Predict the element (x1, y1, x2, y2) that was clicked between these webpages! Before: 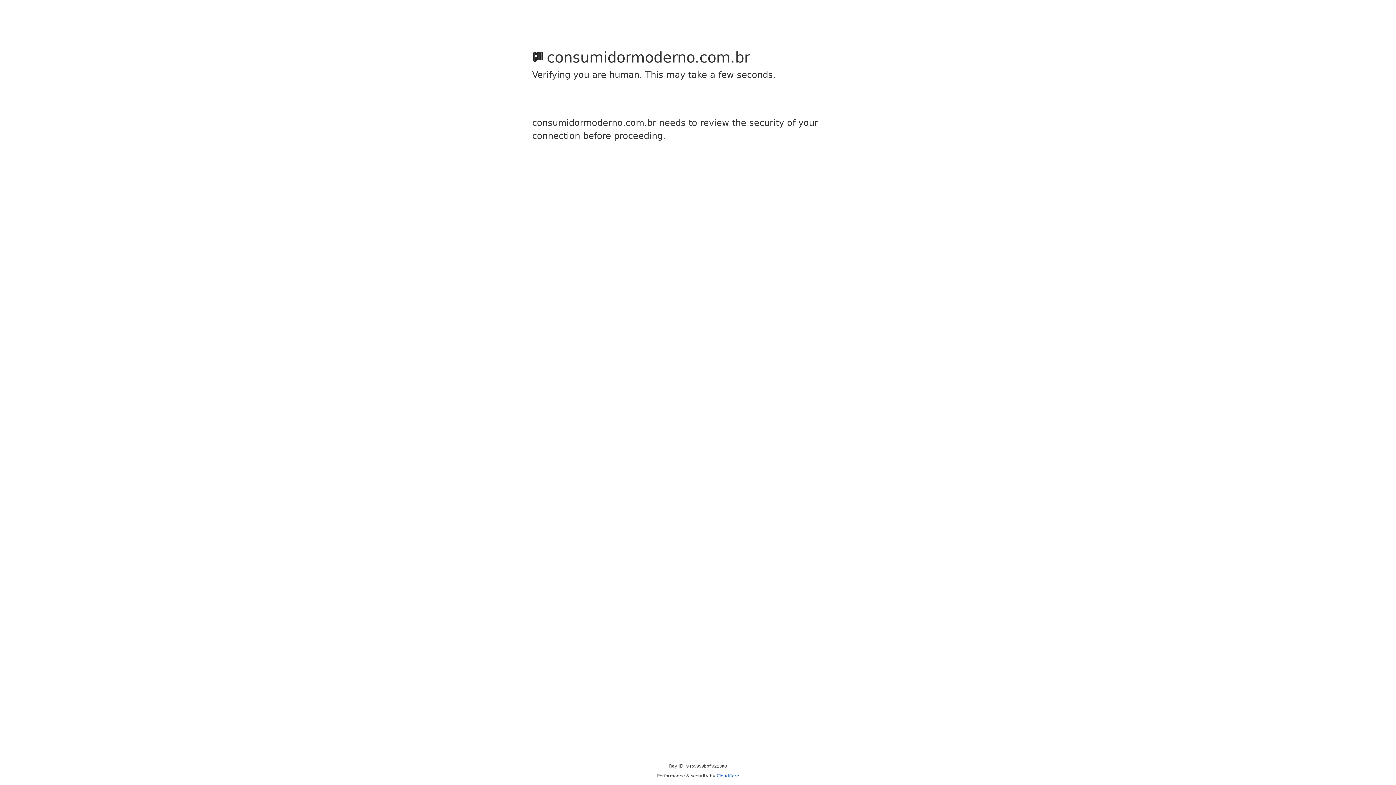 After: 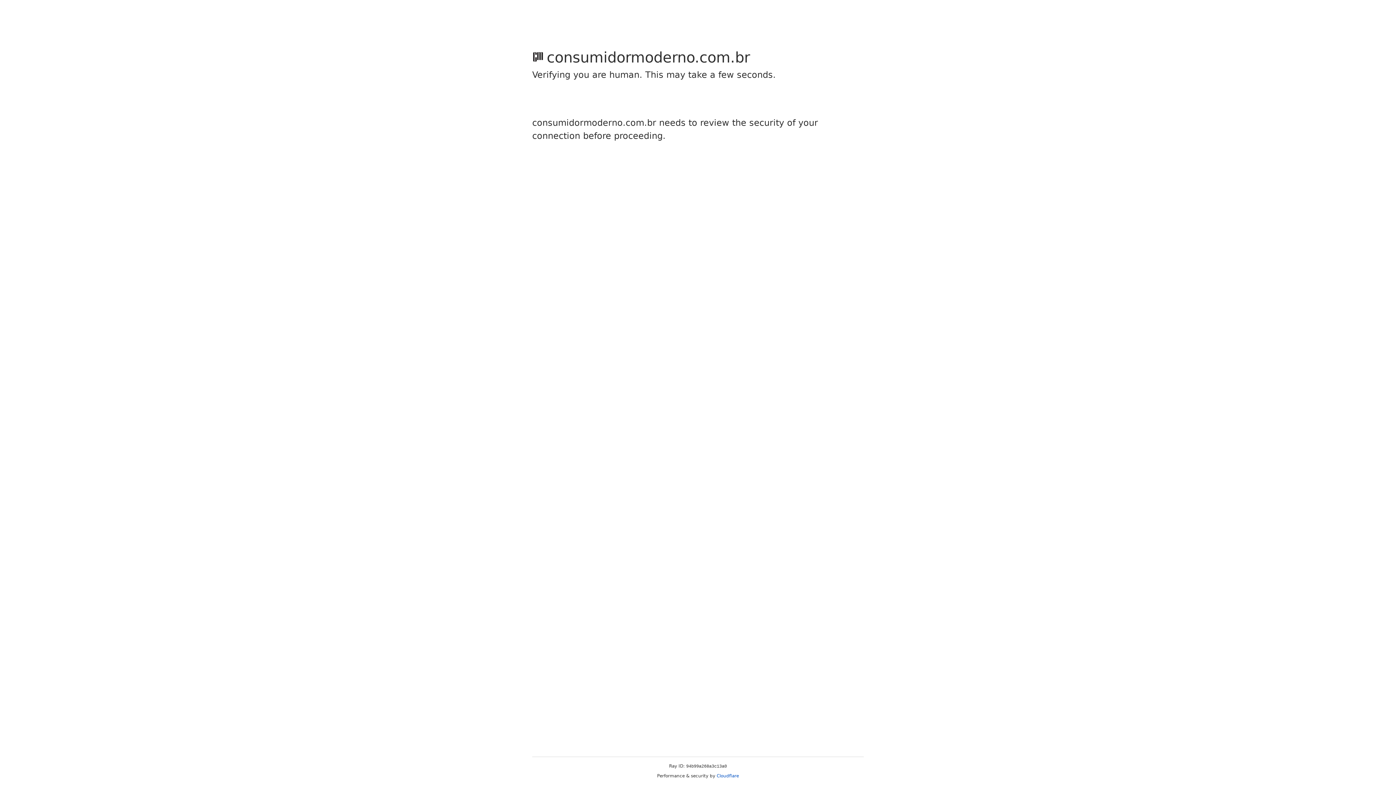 Action: bbox: (716, 773, 739, 778) label: Cloudflare